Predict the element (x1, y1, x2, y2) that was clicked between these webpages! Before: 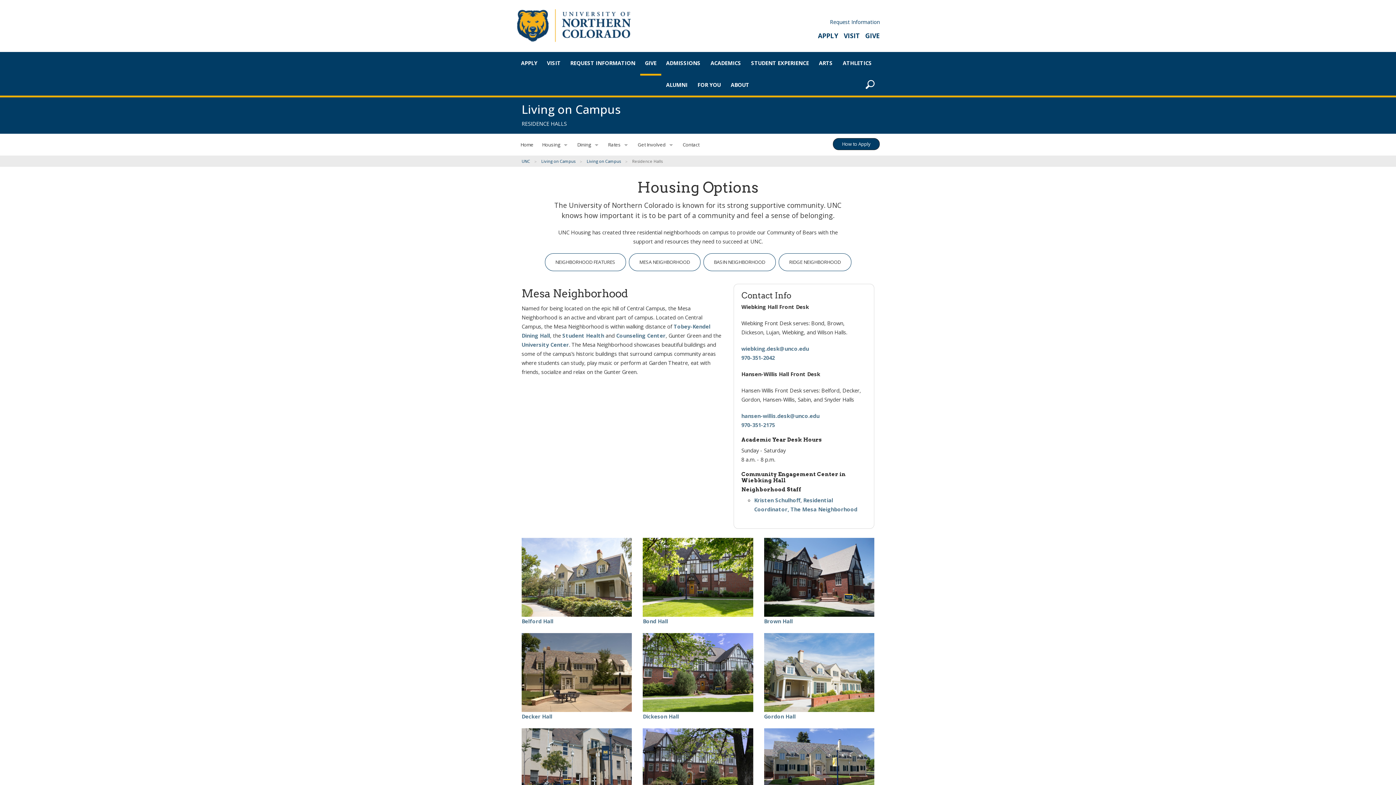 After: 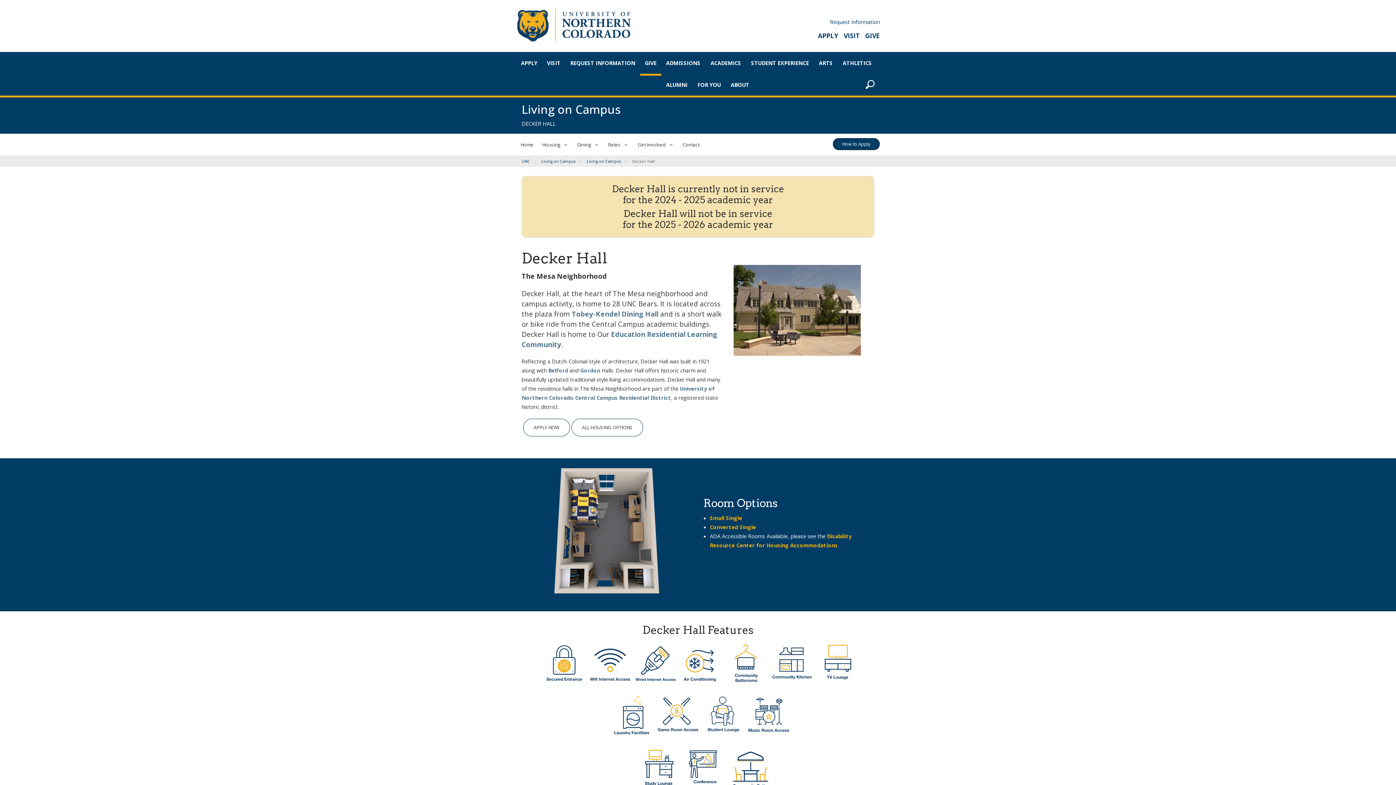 Action: bbox: (521, 668, 632, 675)